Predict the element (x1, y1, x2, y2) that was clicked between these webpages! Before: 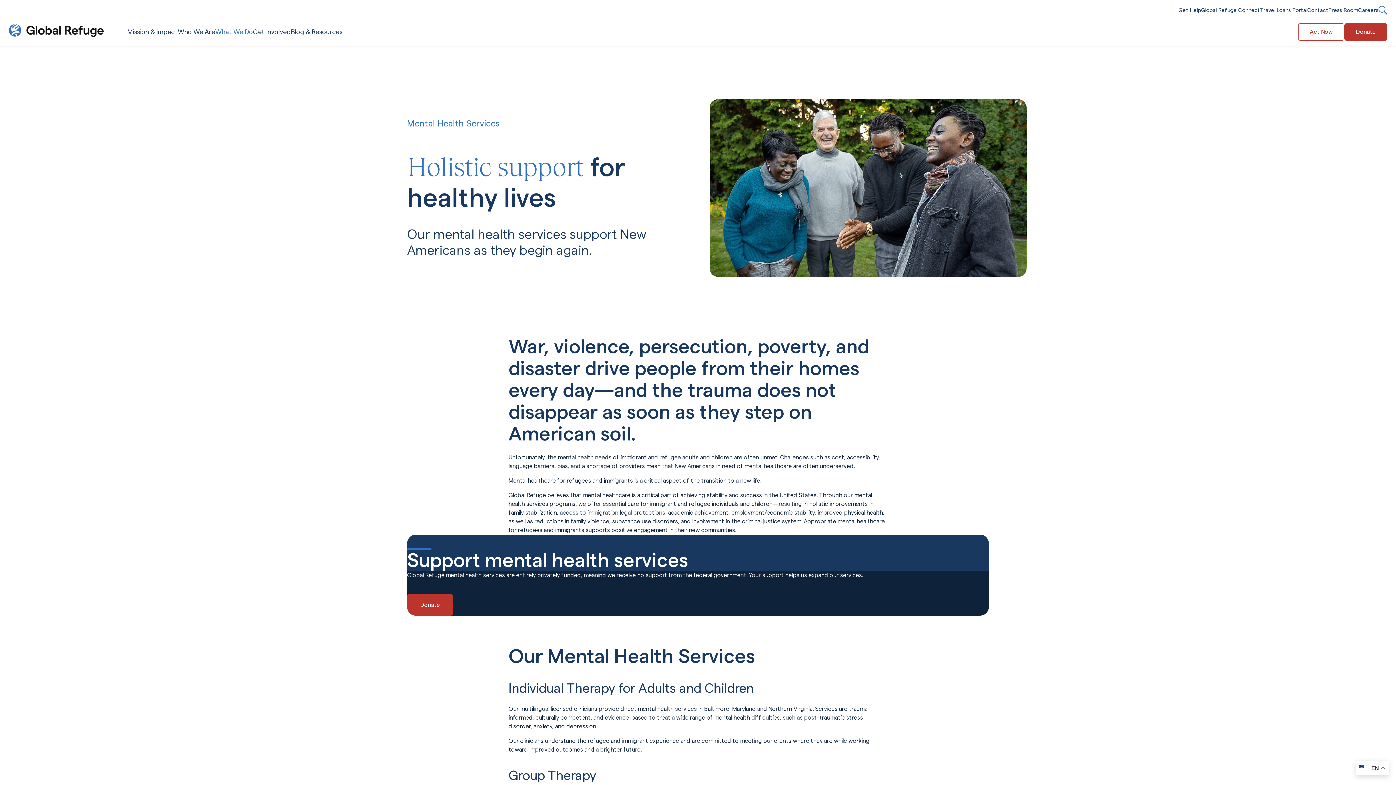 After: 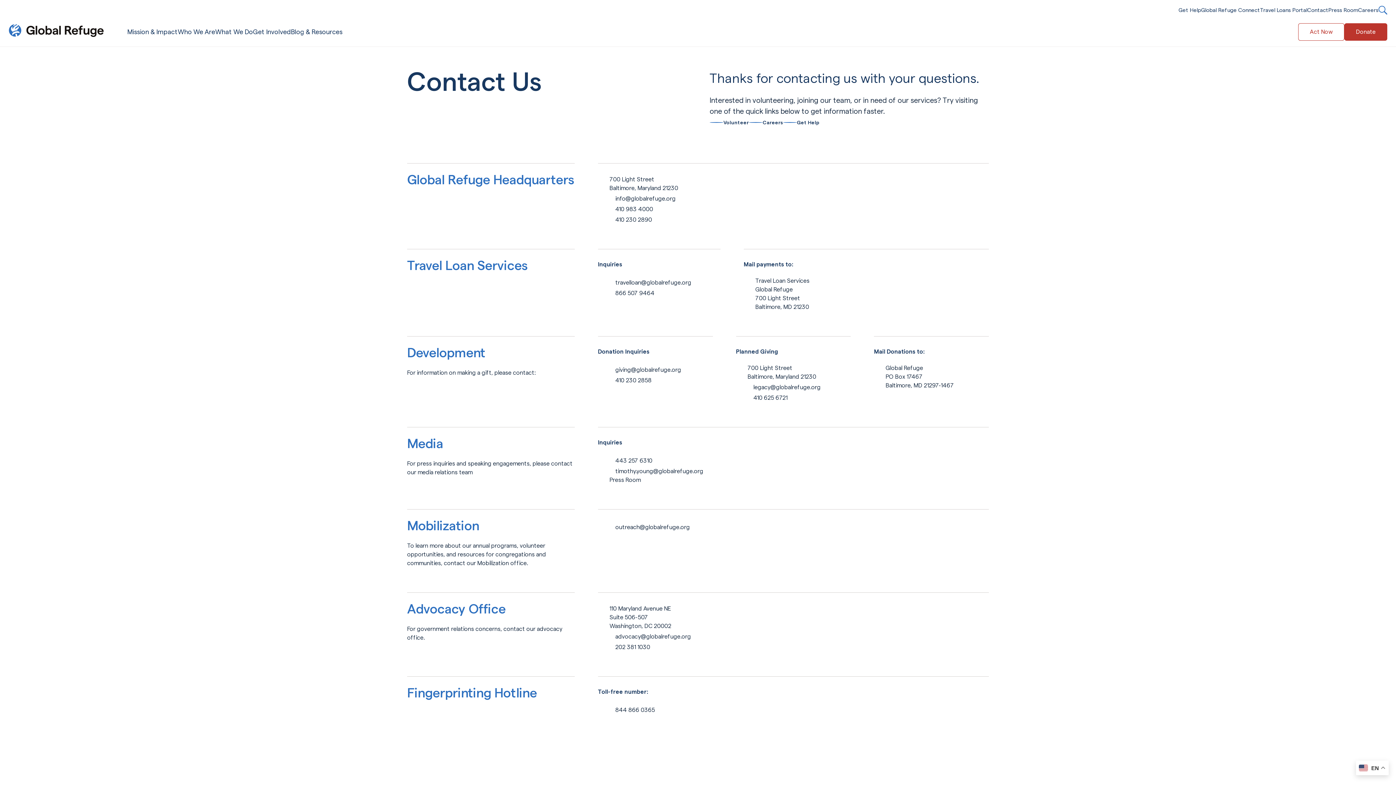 Action: label: Contact bbox: (1307, 6, 1328, 13)